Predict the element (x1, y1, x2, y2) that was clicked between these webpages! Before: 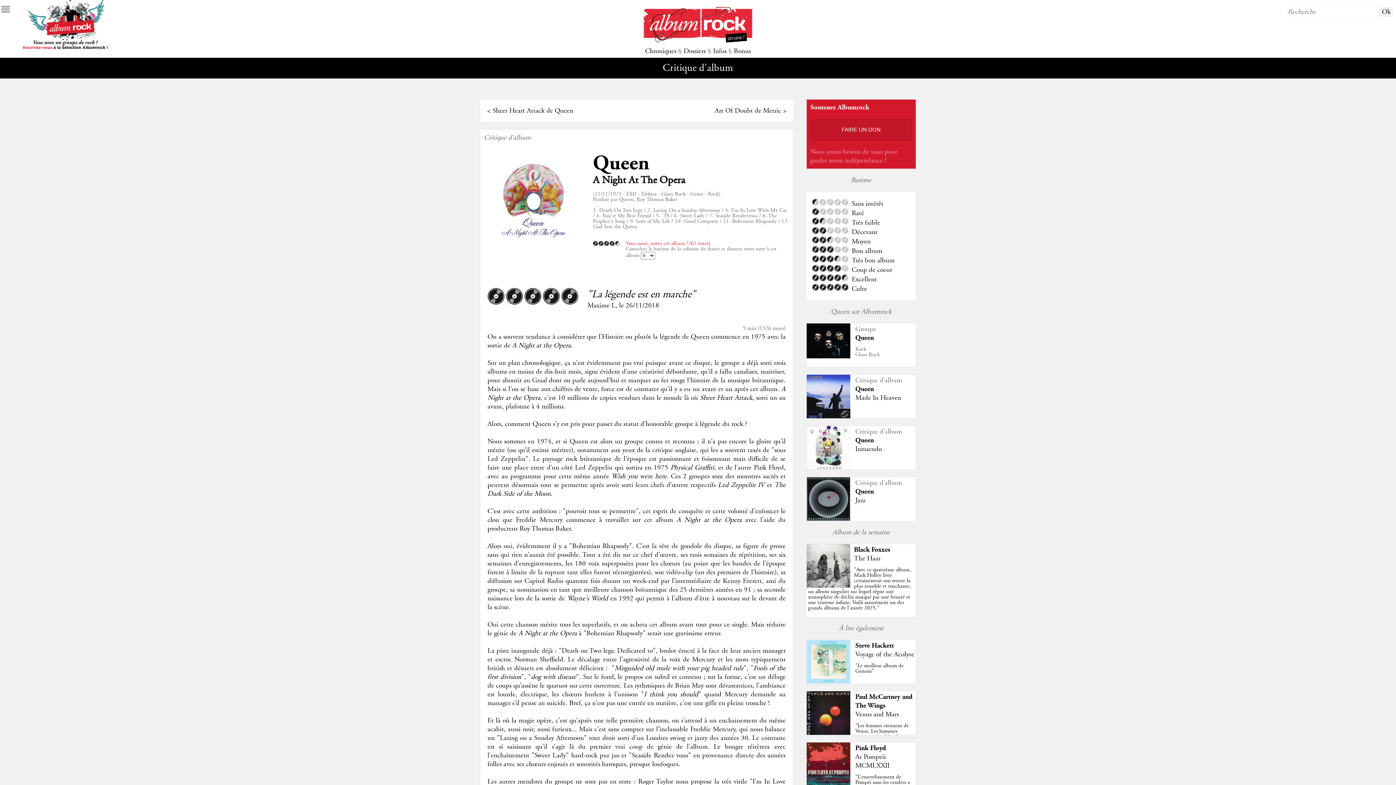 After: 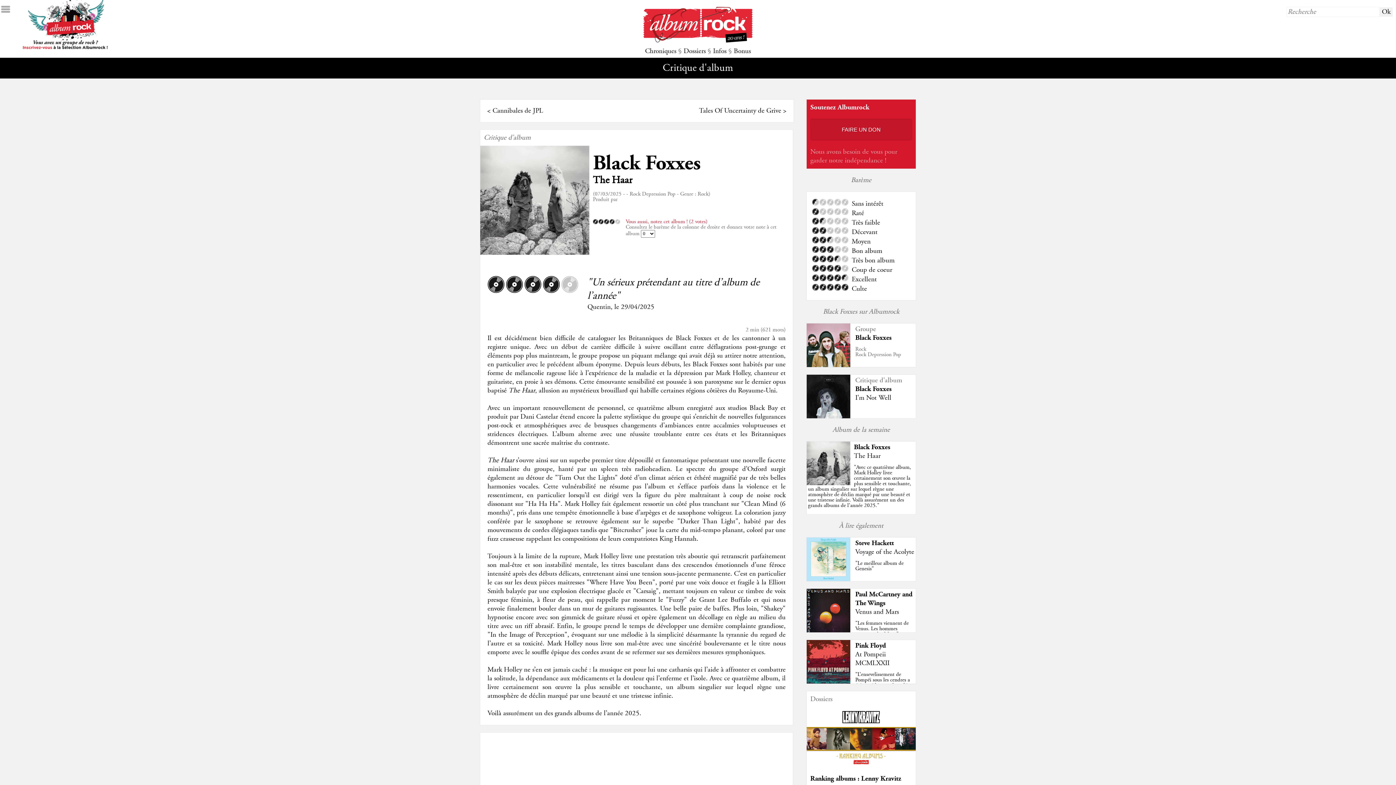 Action: bbox: (808, 566, 911, 612) label: "

Avec ce quatrième album, Mark Holley livre certainement son œuvre la plus sensible et touchante, un album singulier sur lequel règne une atmosphère de déclin marqué par une beauté et une tristesse infinie. Voilà assurément un des grands albums de l’année 2025.

"